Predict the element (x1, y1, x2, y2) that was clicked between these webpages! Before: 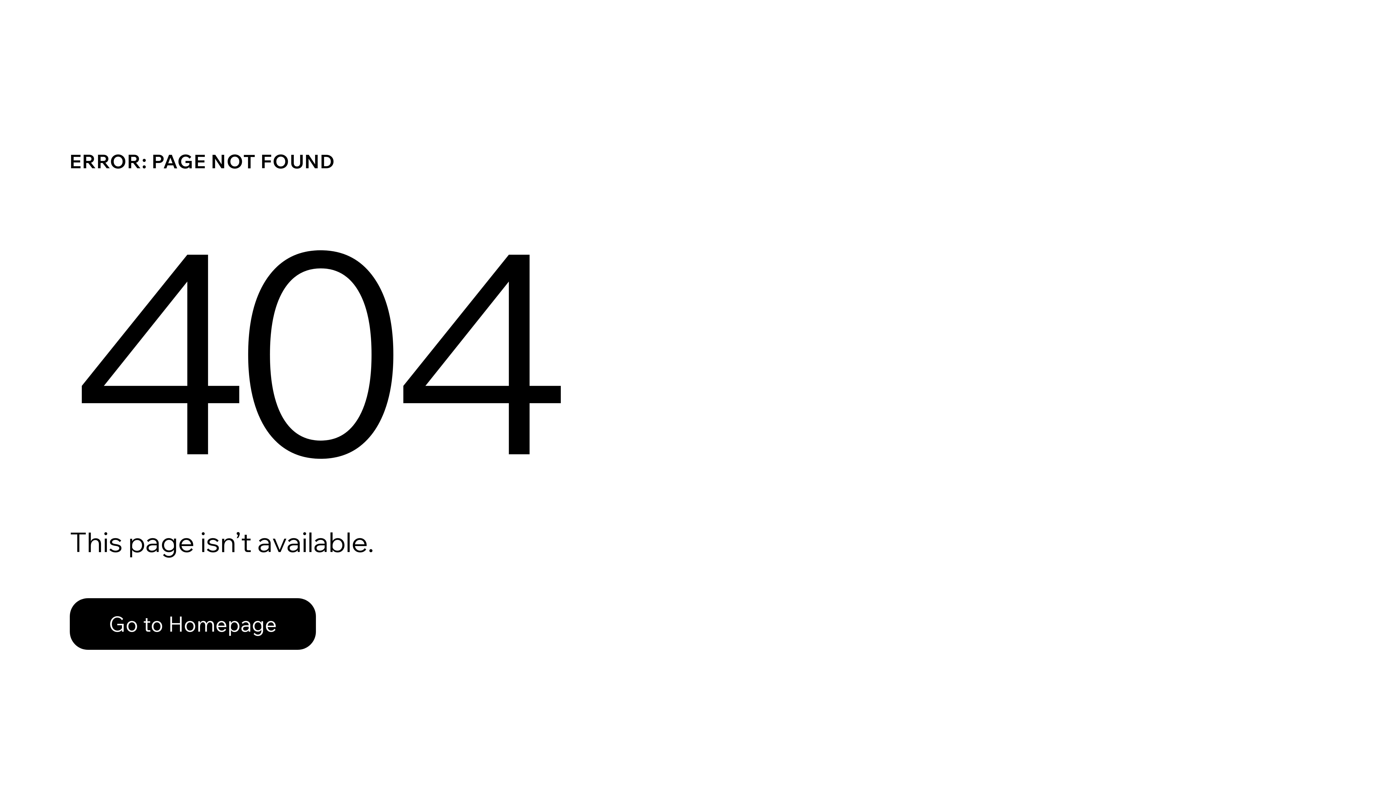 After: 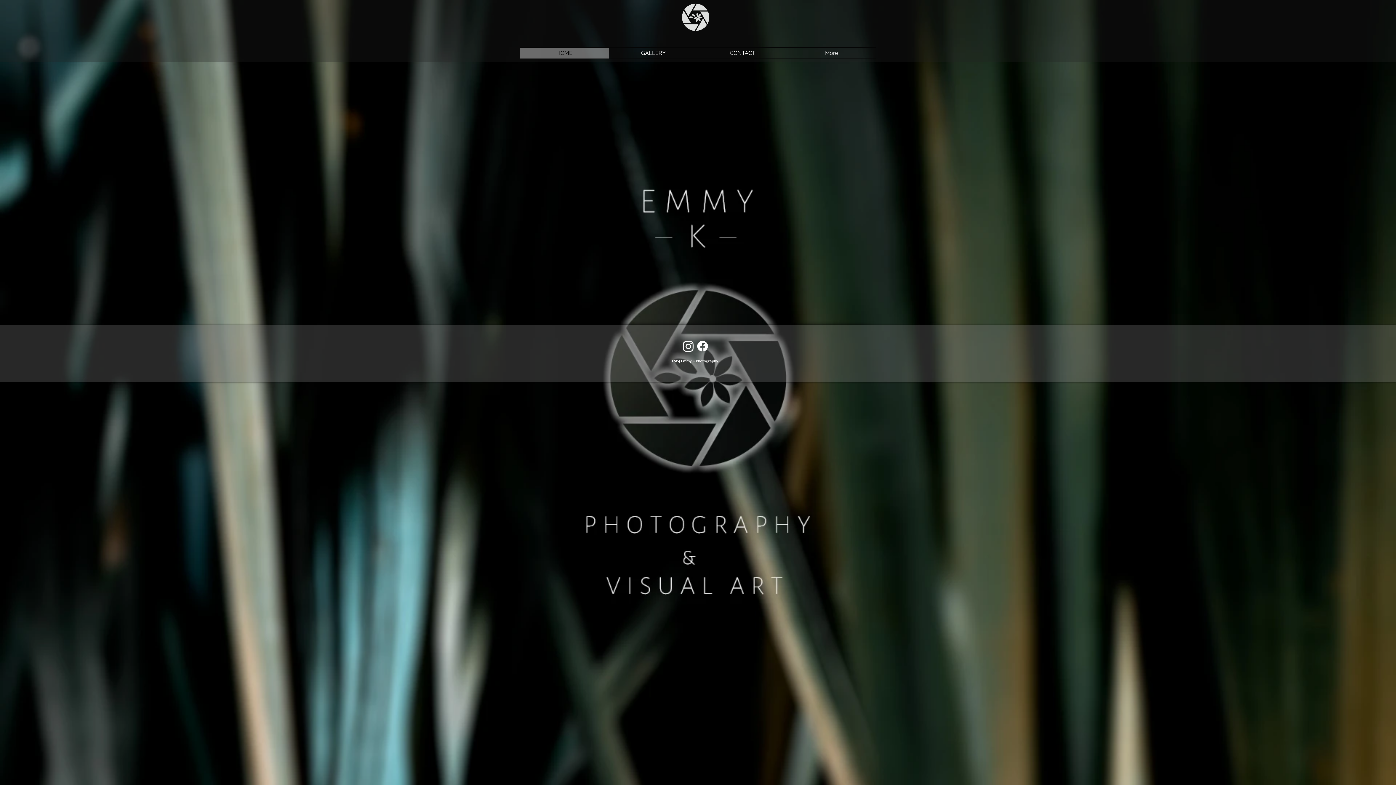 Action: bbox: (69, 582, 768, 659) label: Go to Homepage